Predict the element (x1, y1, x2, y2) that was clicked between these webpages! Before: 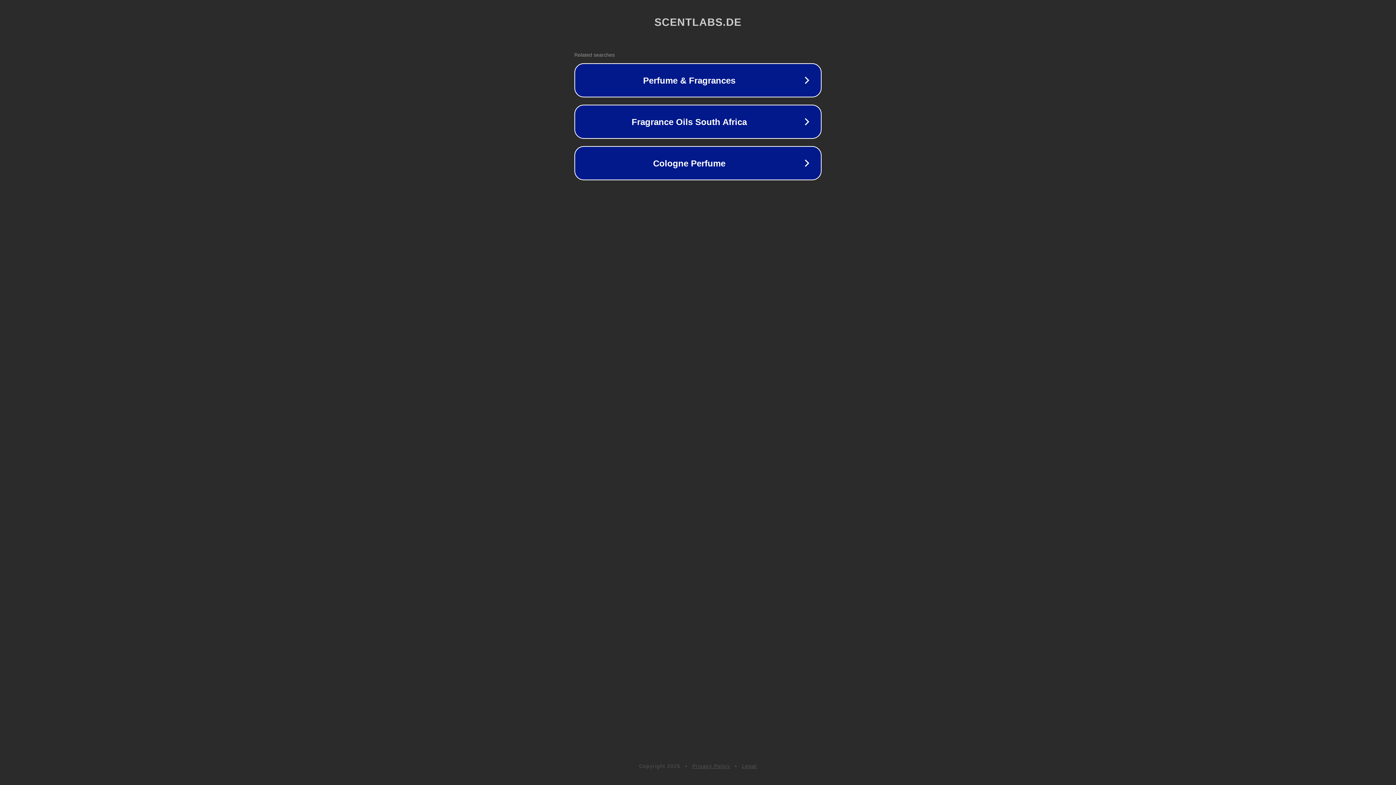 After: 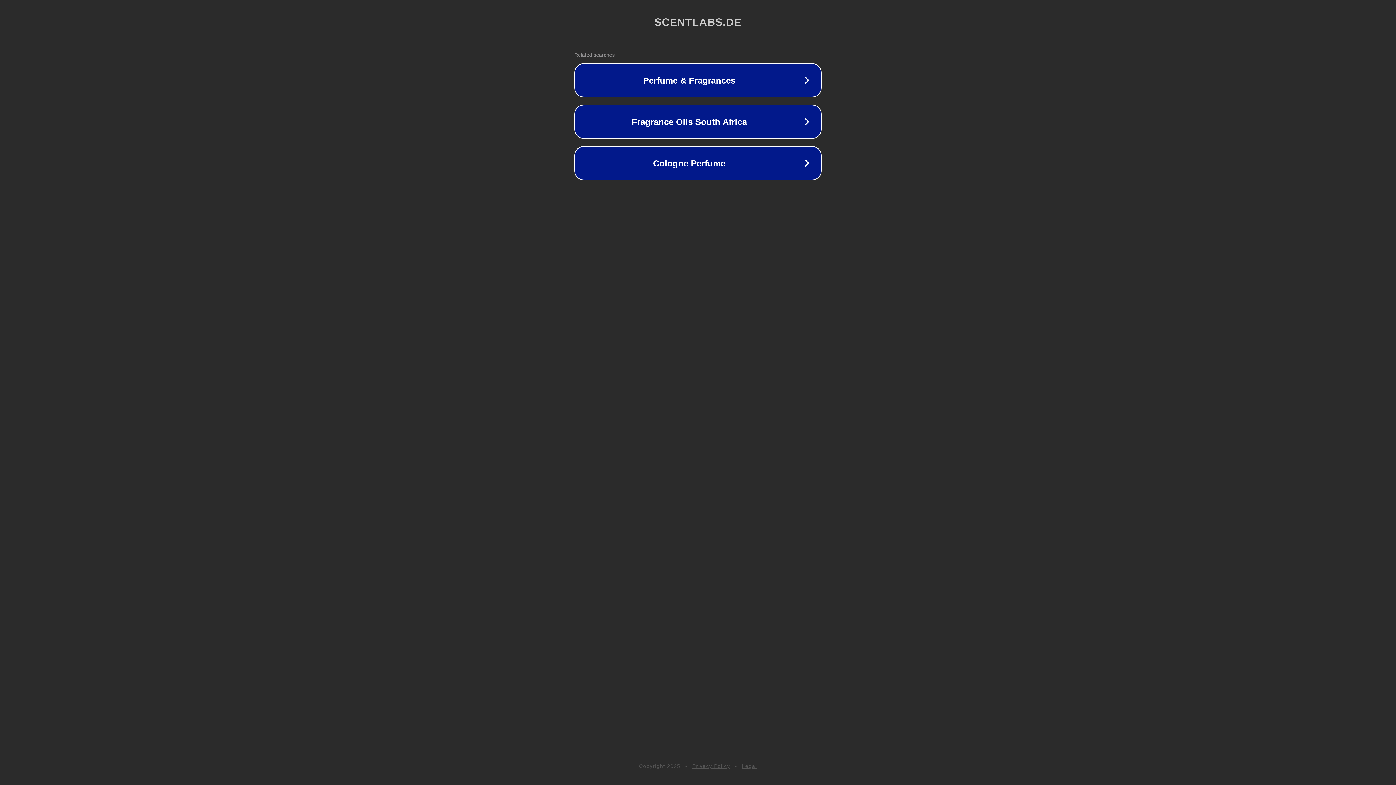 Action: label: Privacy Policy bbox: (692, 763, 730, 769)